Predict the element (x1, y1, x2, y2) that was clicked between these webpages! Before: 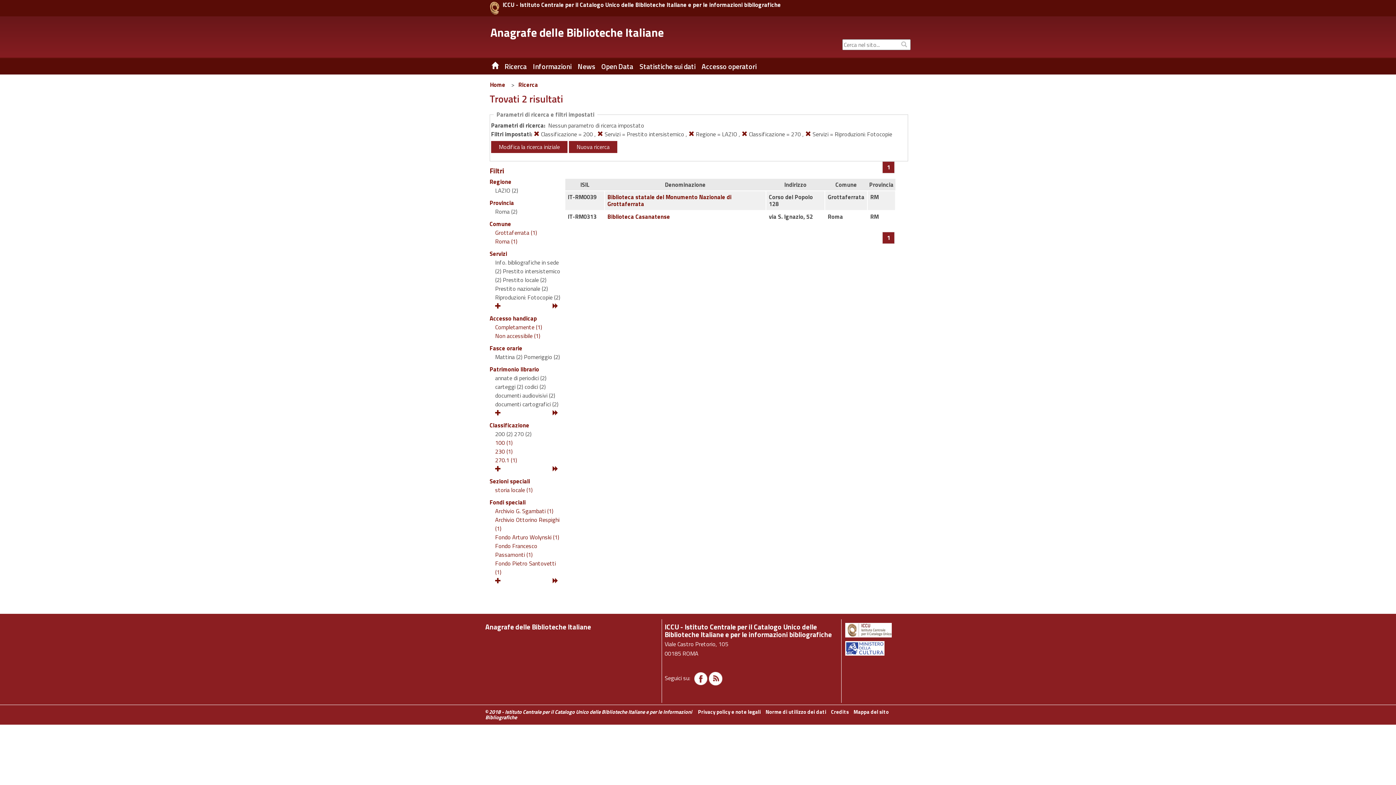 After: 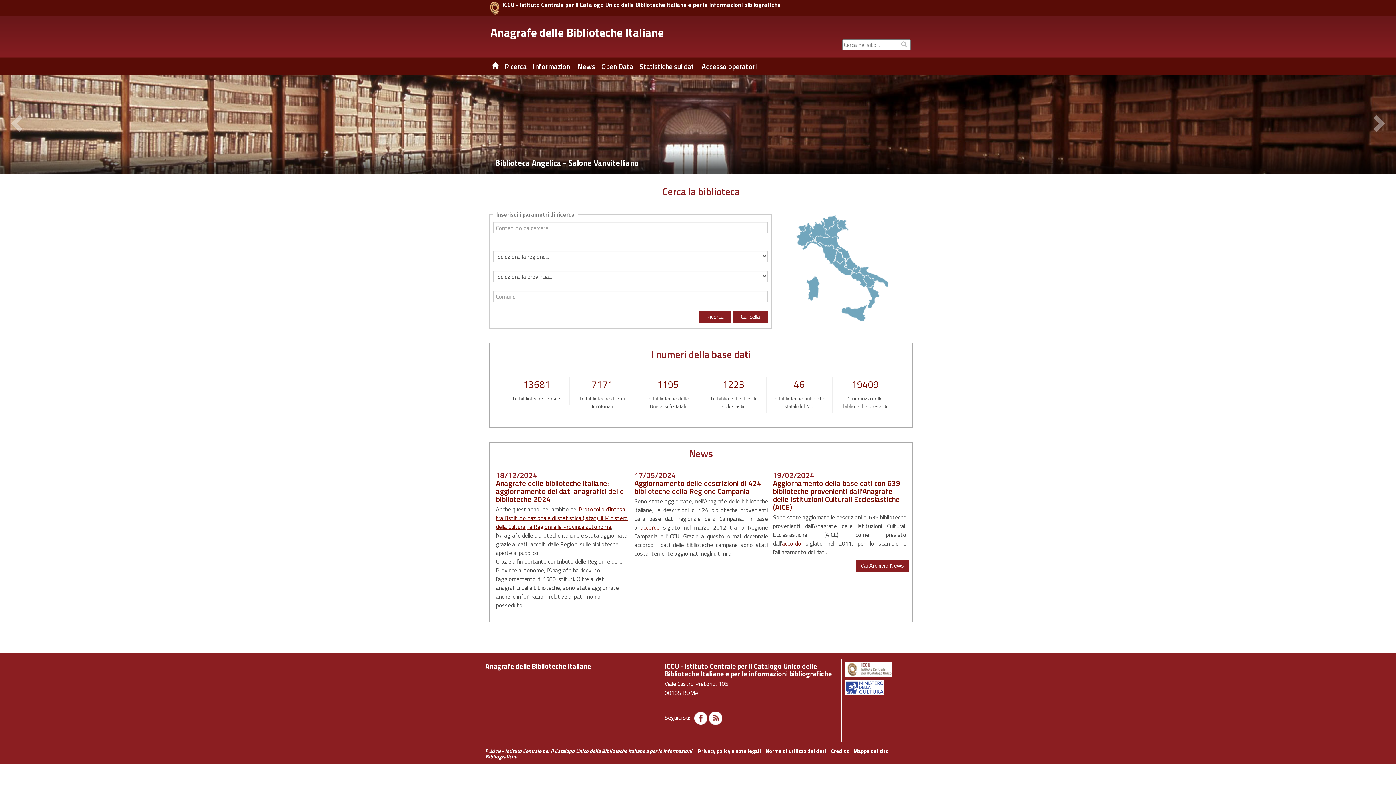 Action: bbox: (491, 141, 567, 153) label: Modifica la ricerca iniziale